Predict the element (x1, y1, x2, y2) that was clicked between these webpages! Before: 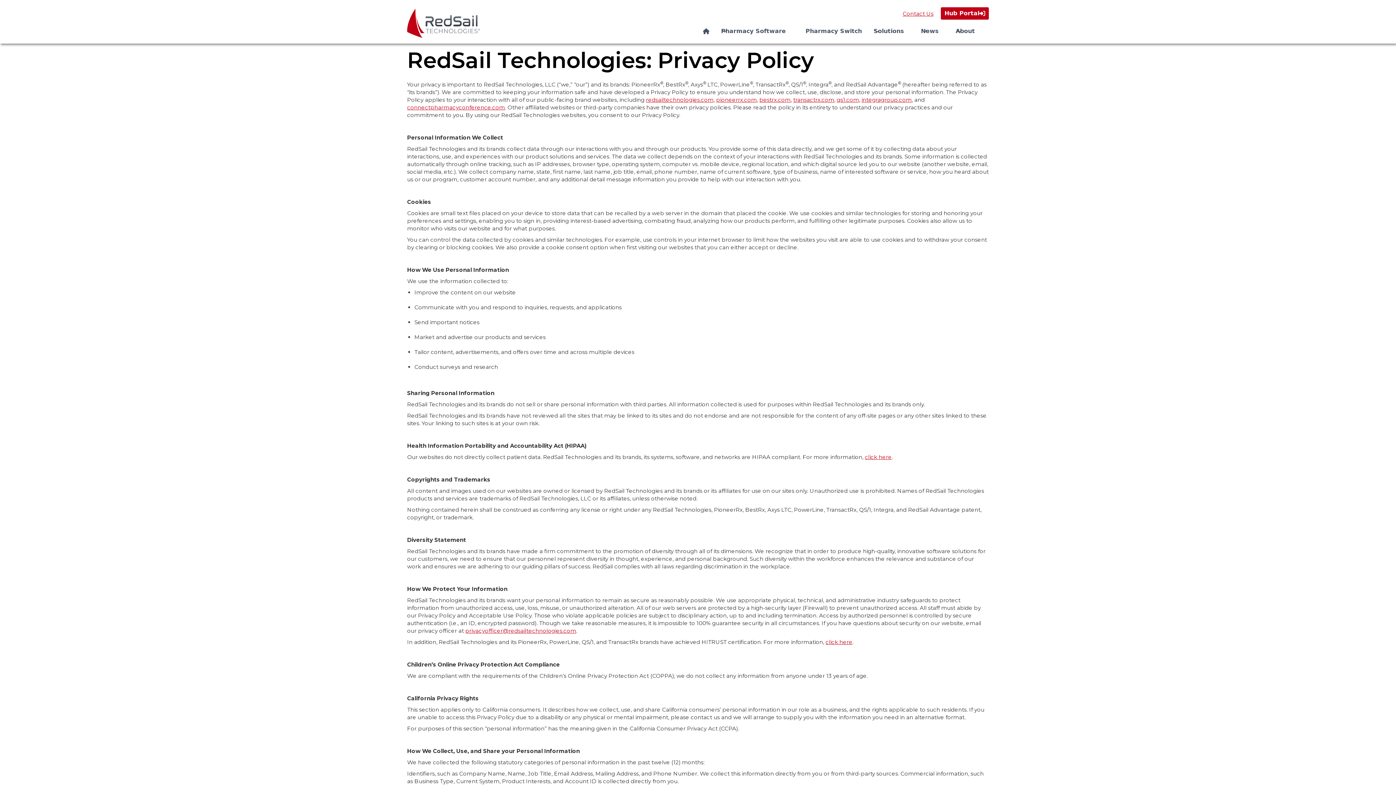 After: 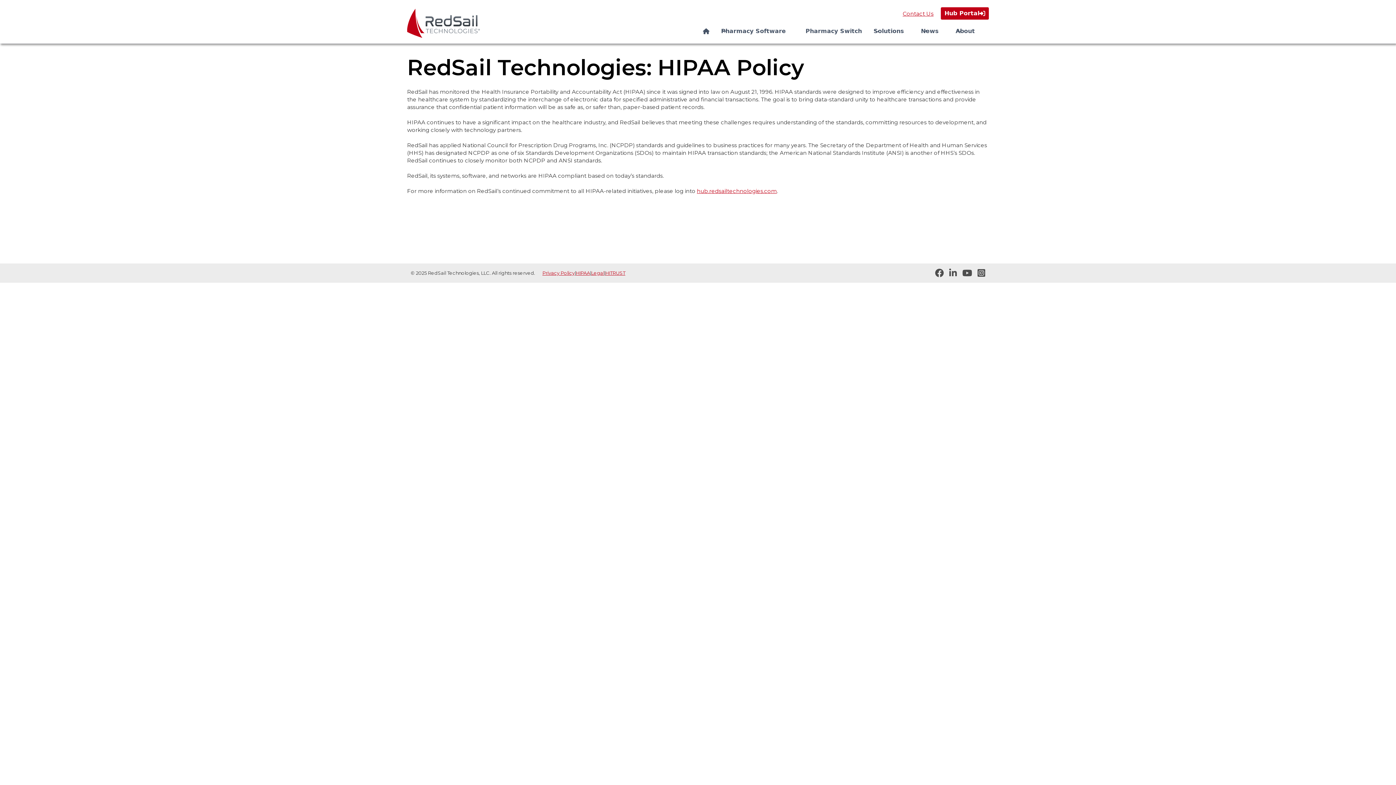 Action: bbox: (865, 453, 892, 460) label: click here